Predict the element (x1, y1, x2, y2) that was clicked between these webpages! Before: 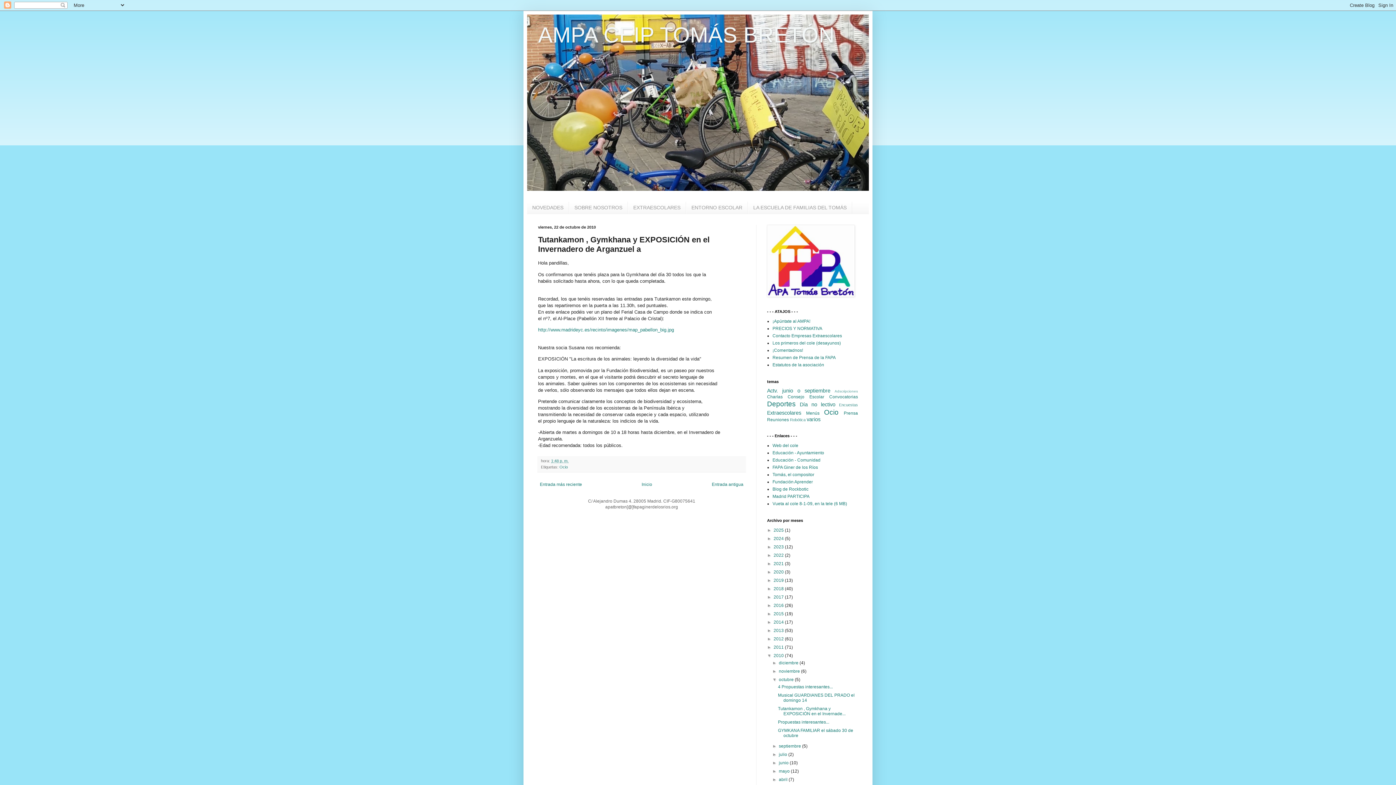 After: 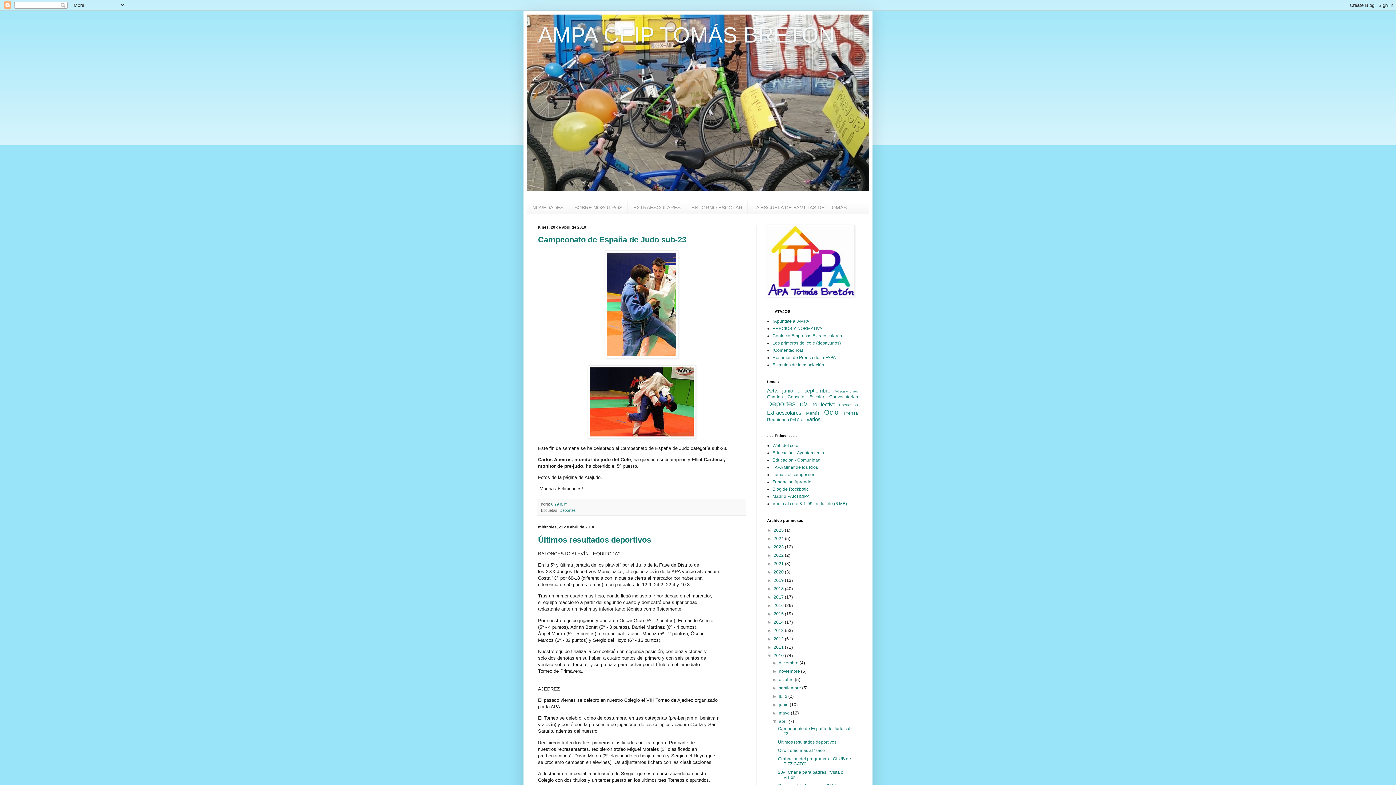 Action: label: abril  bbox: (779, 777, 788, 782)